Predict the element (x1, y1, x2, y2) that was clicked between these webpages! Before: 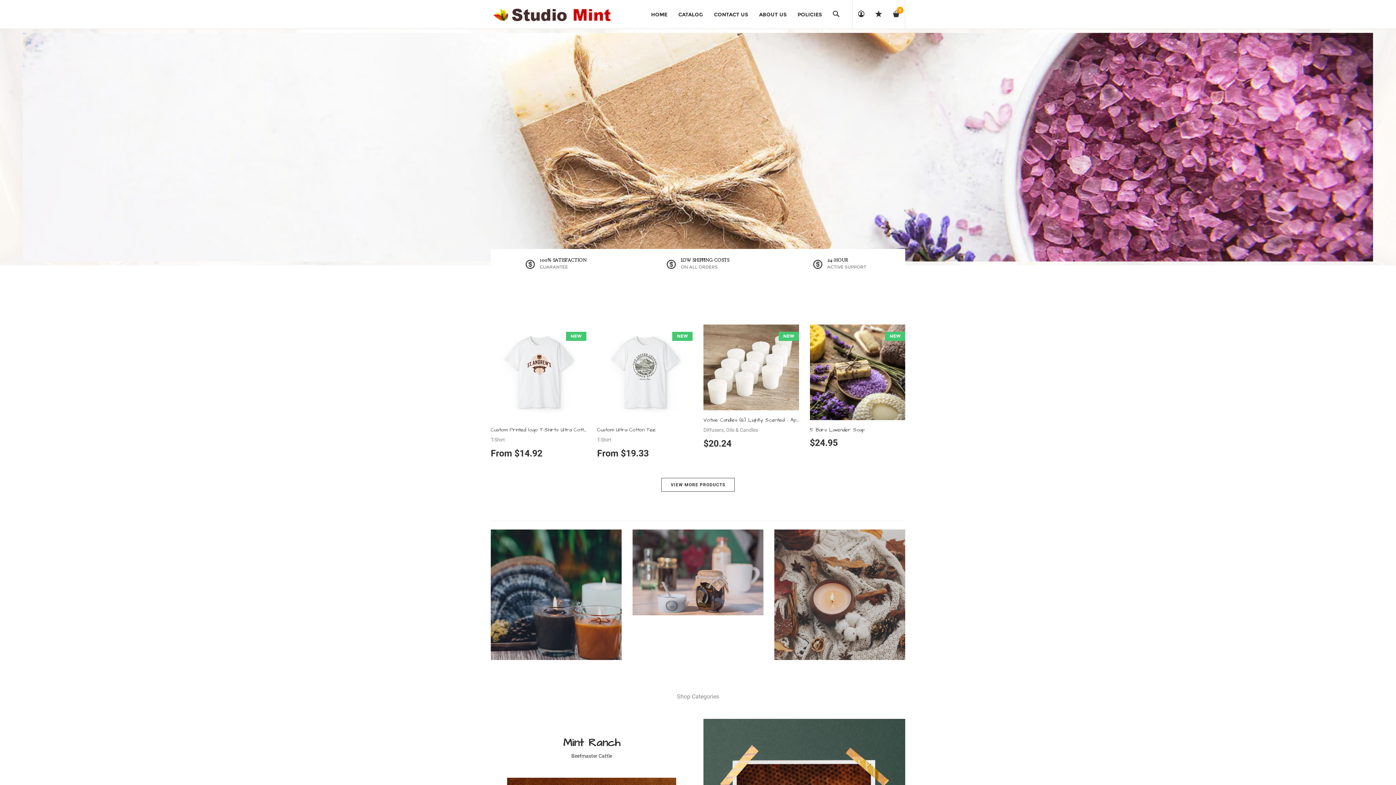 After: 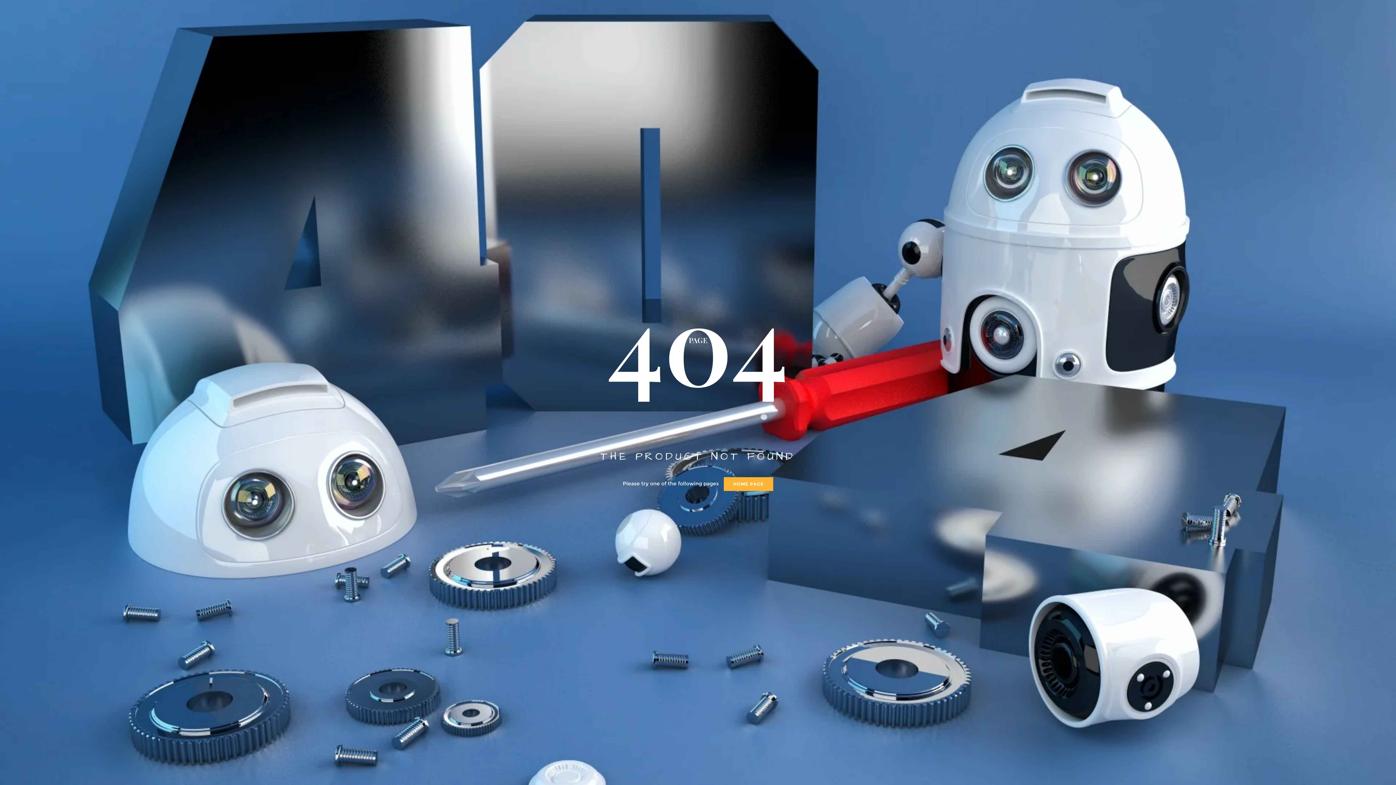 Action: bbox: (870, 0, 887, 29)